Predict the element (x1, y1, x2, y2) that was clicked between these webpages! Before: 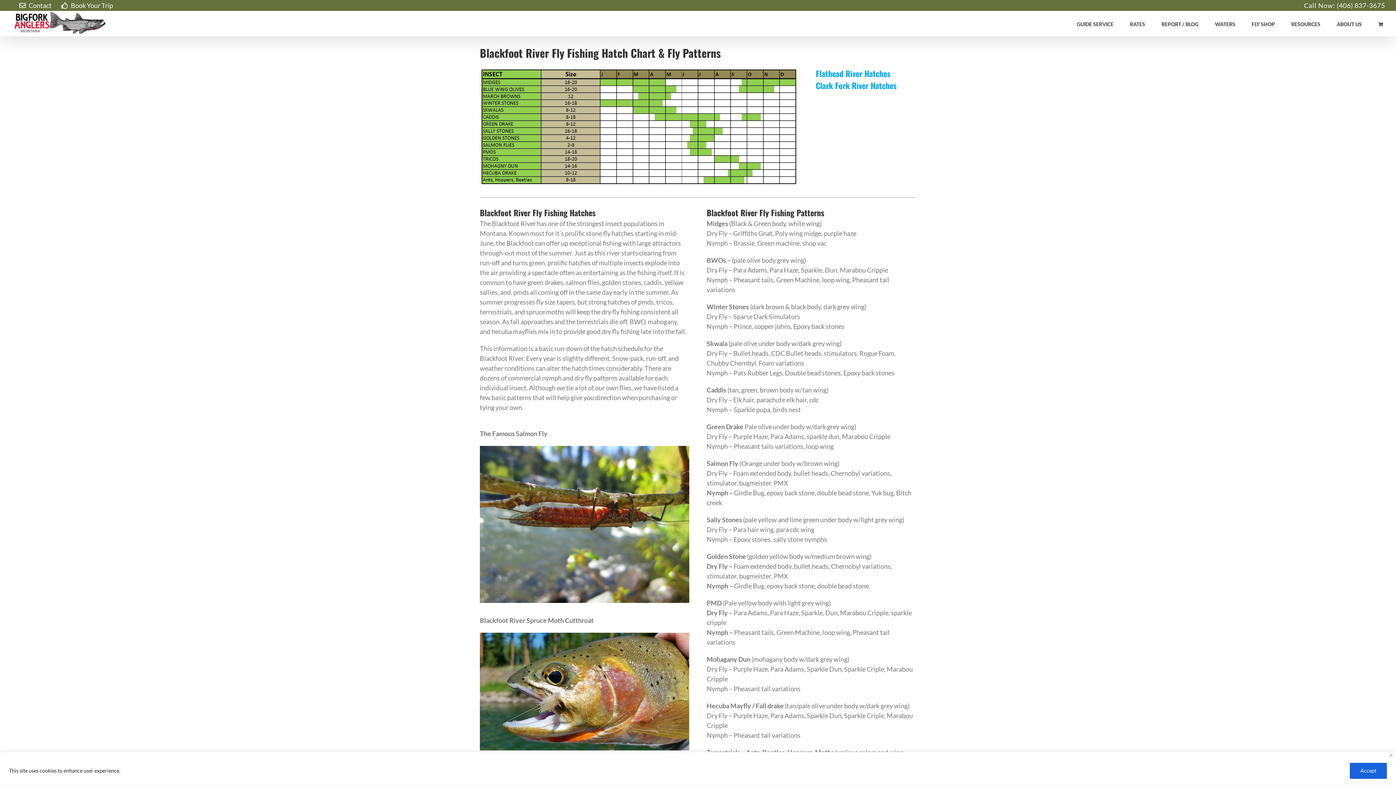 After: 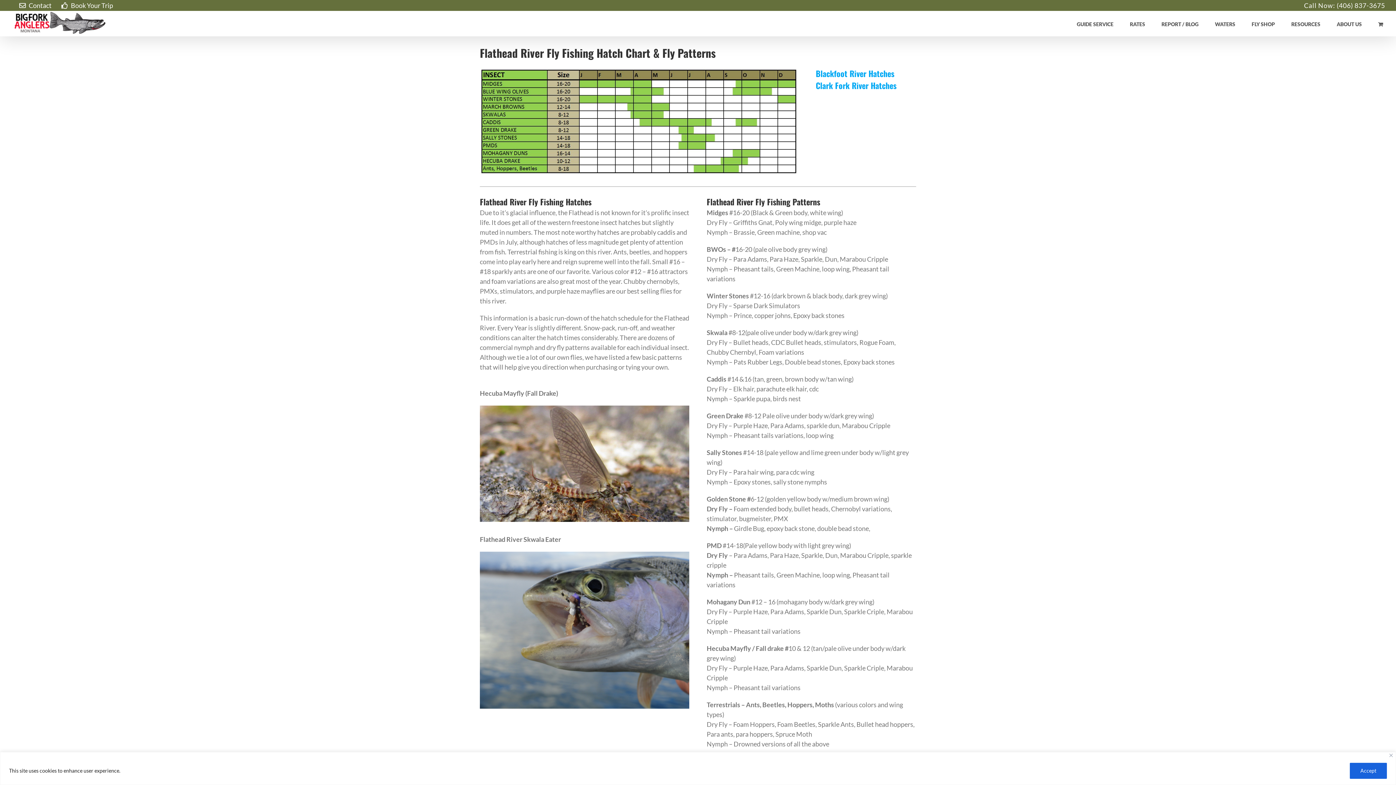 Action: label: Flathead River Hatches bbox: (815, 67, 890, 79)